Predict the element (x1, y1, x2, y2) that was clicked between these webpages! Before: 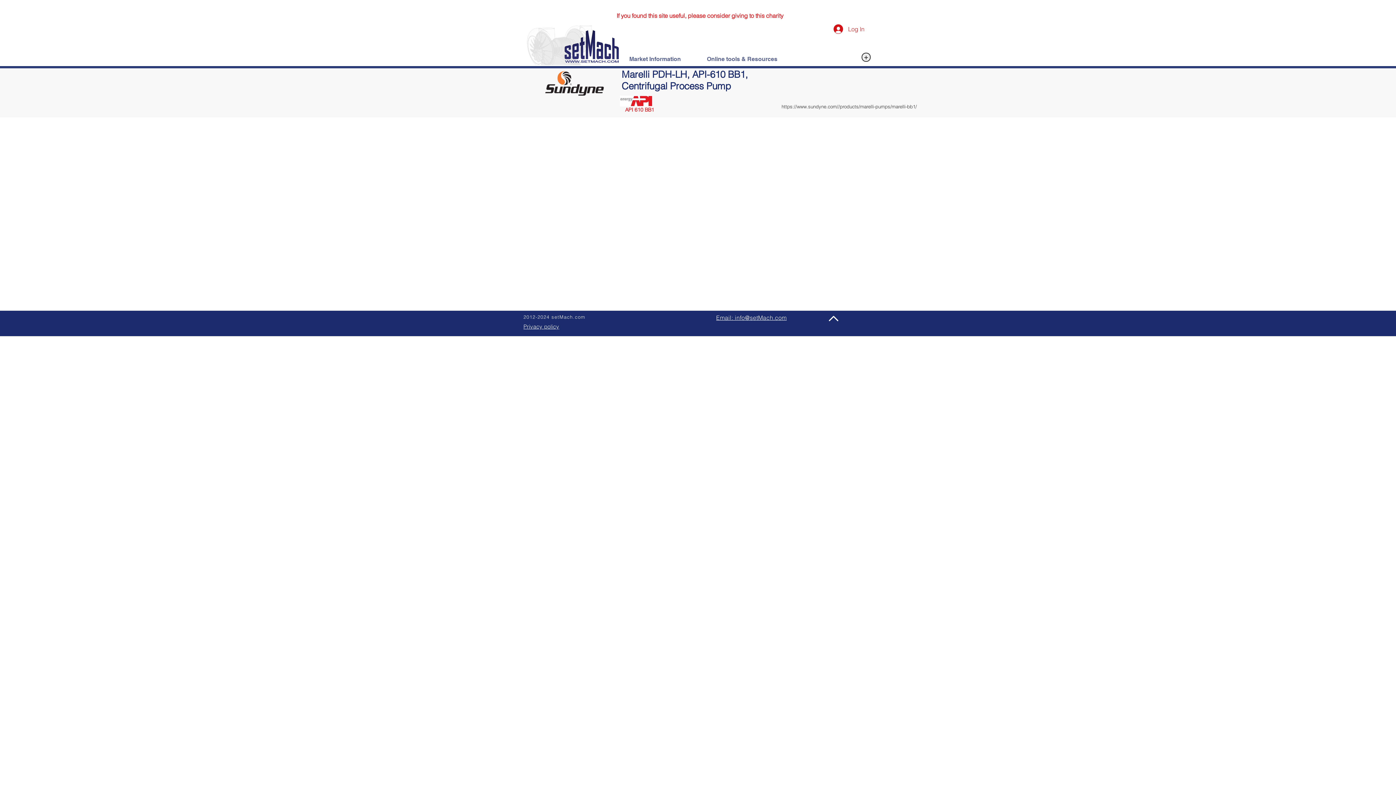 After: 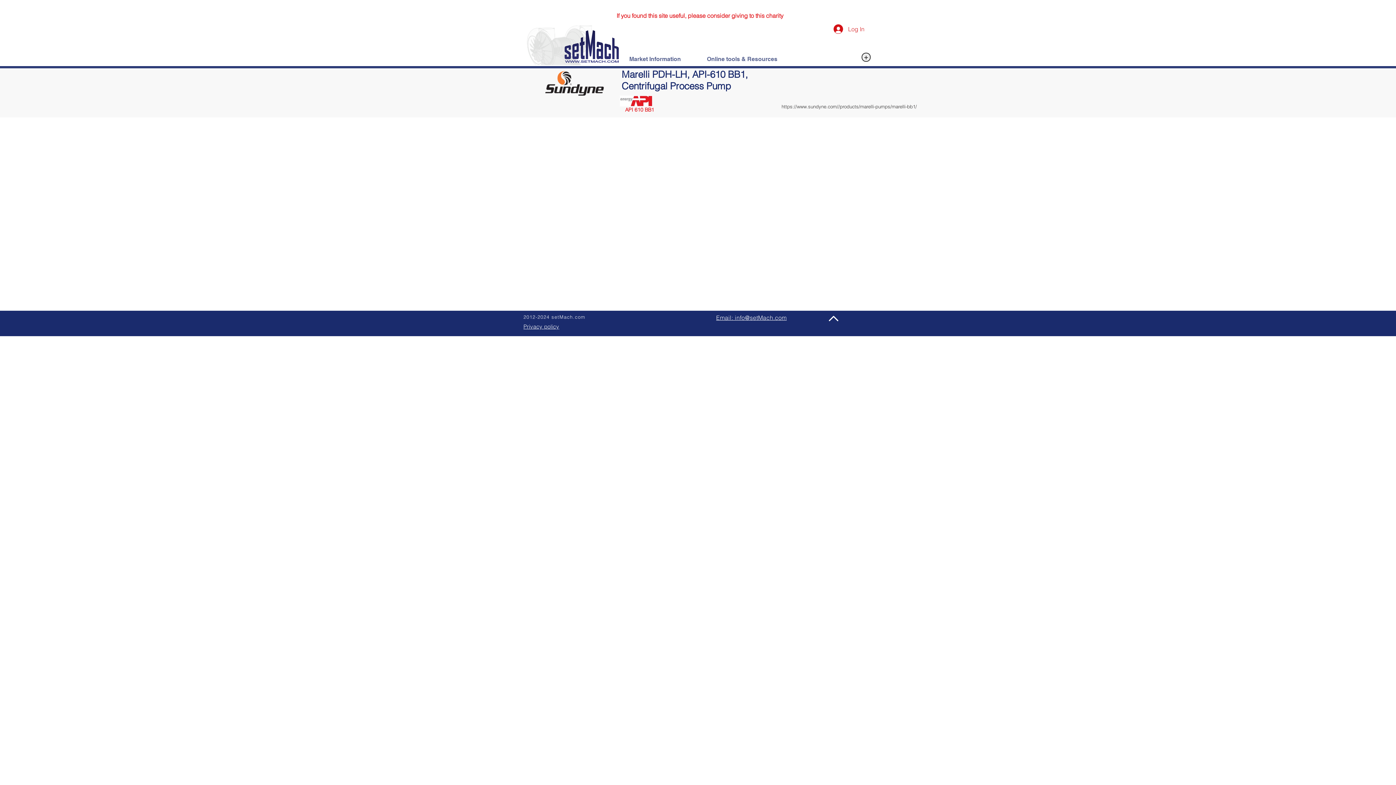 Action: bbox: (829, 316, 838, 321)